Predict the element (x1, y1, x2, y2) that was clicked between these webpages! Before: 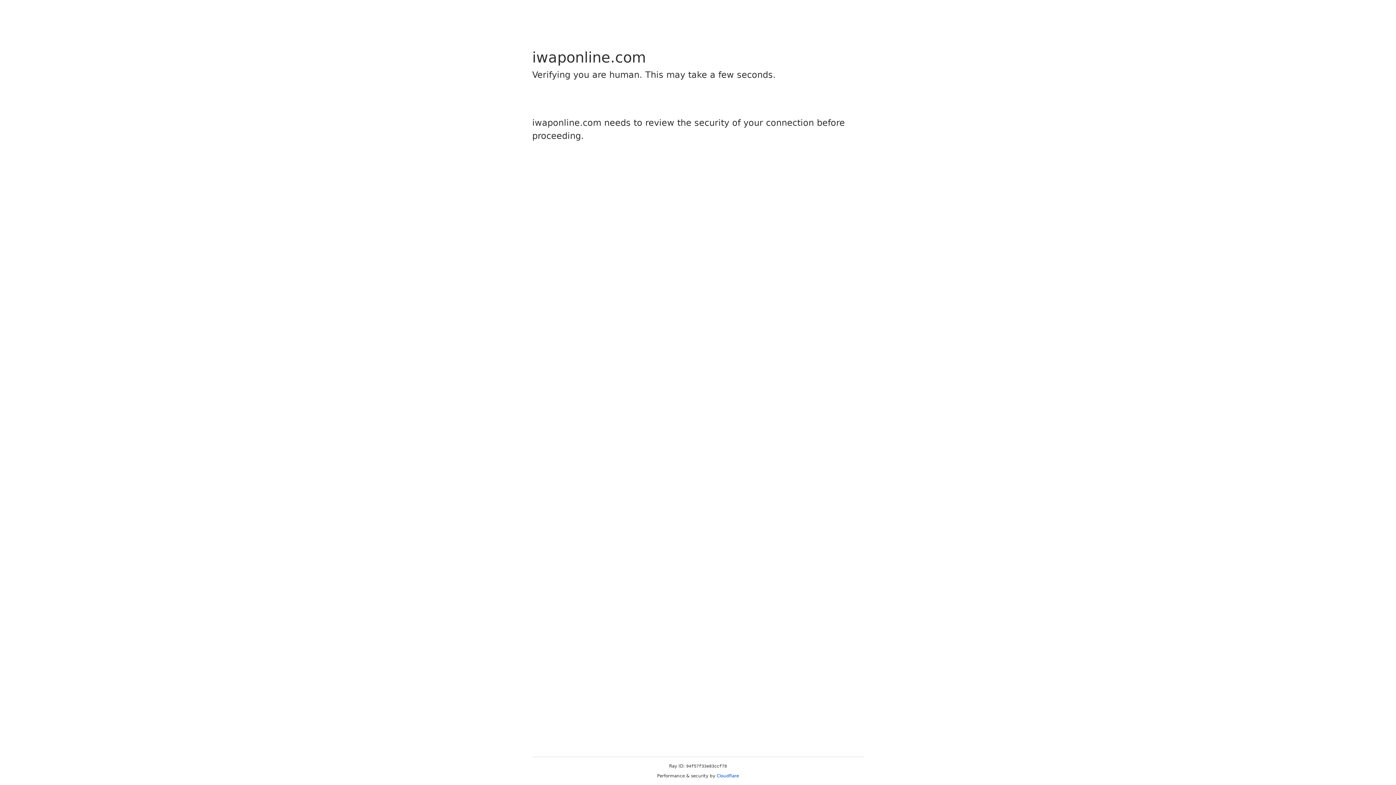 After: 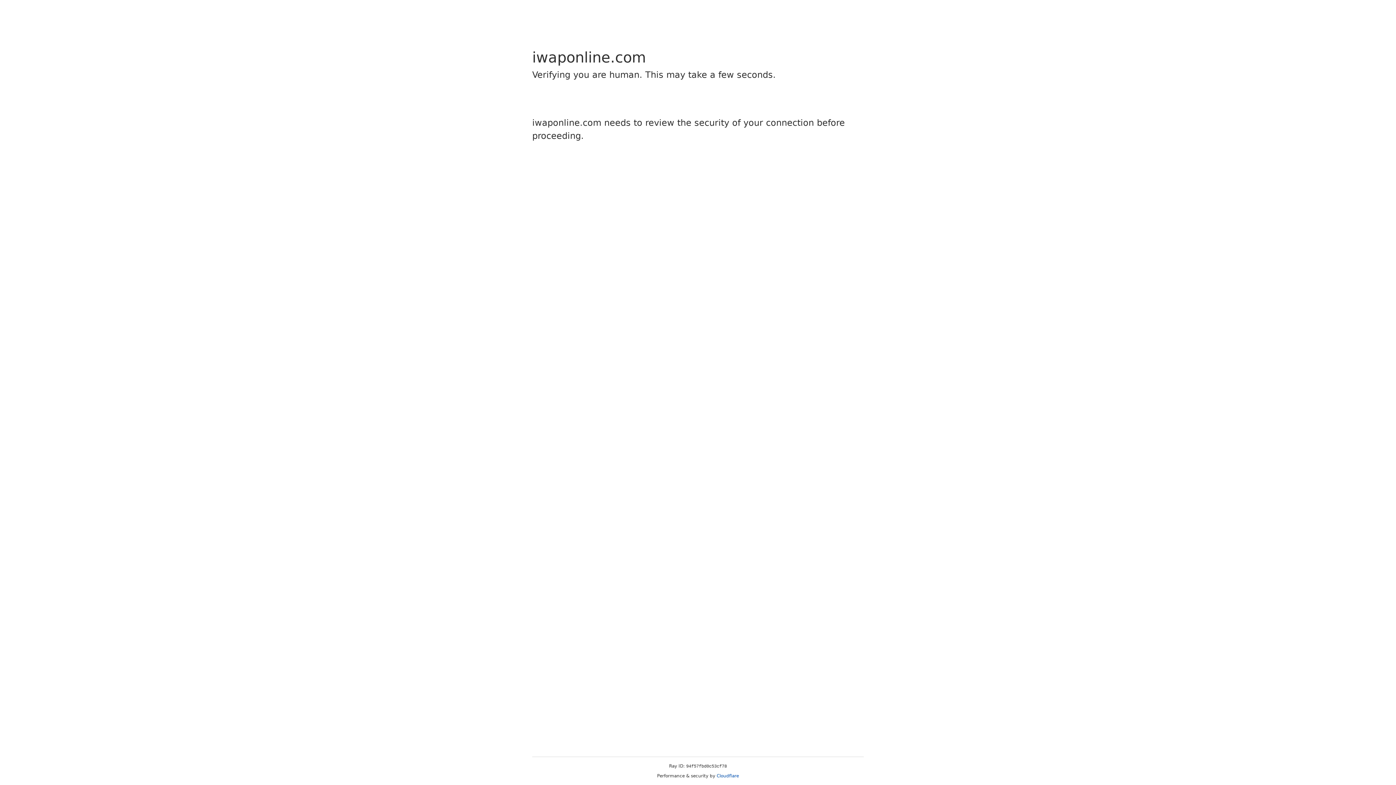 Action: label: Cloudflare bbox: (716, 773, 739, 778)